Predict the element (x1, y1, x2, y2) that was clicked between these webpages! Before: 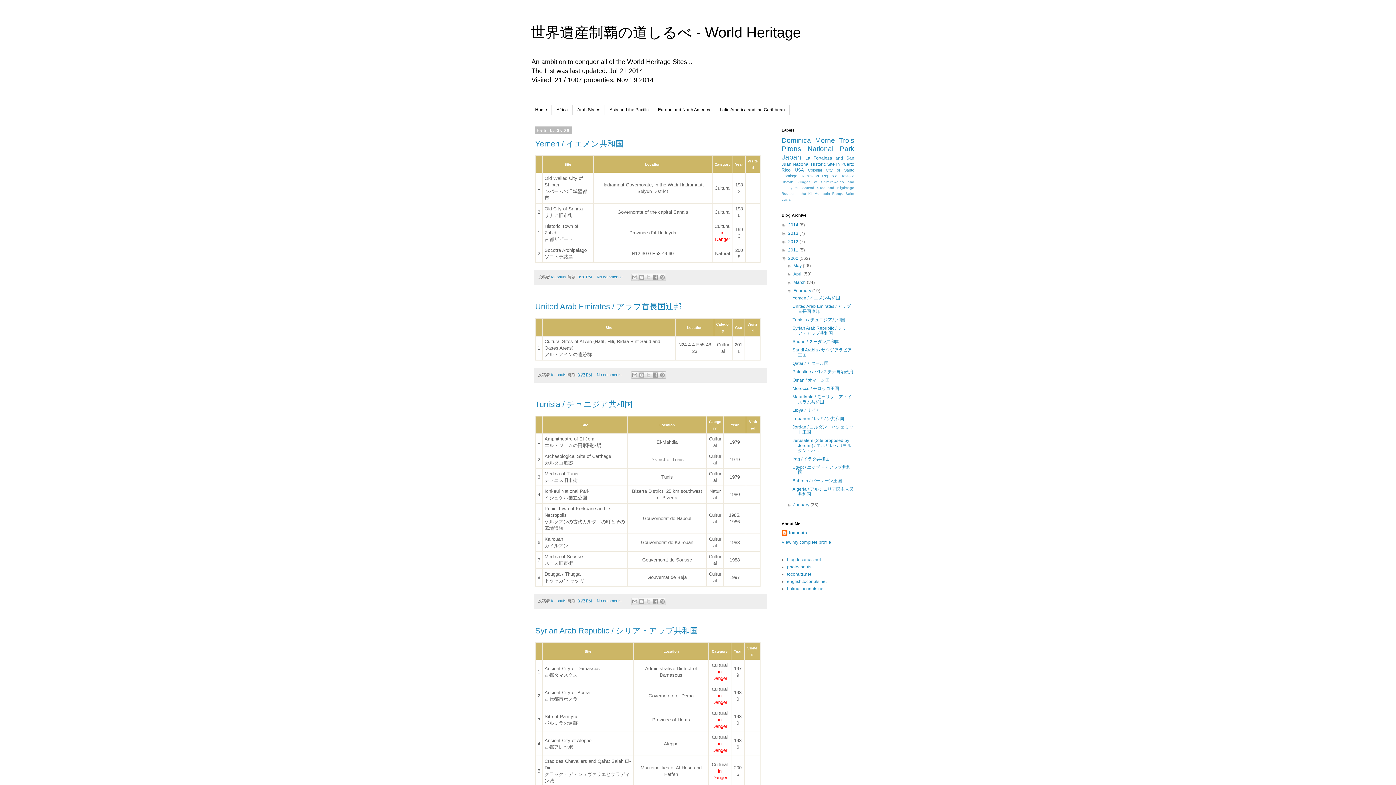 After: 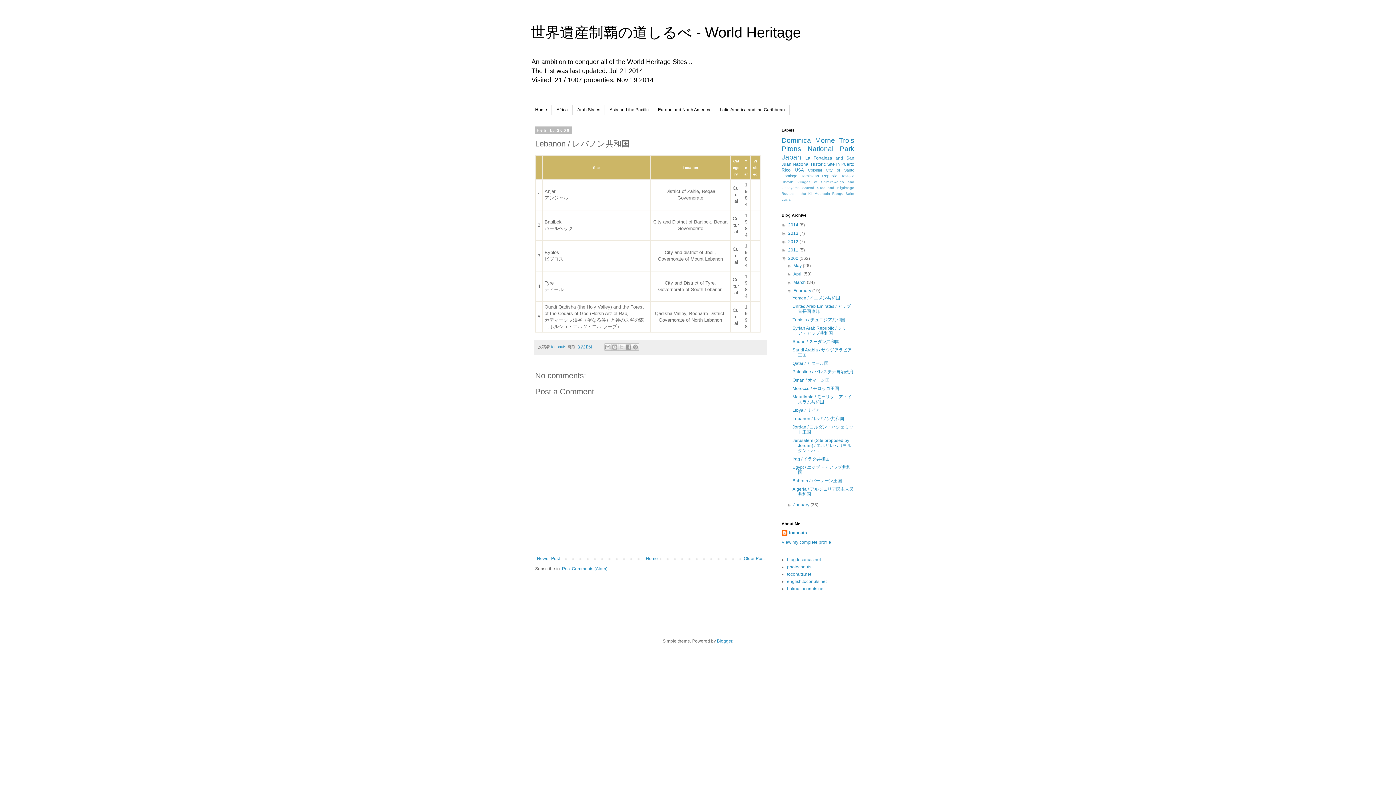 Action: label: Lebanon / レバノン共和国 bbox: (792, 416, 844, 421)